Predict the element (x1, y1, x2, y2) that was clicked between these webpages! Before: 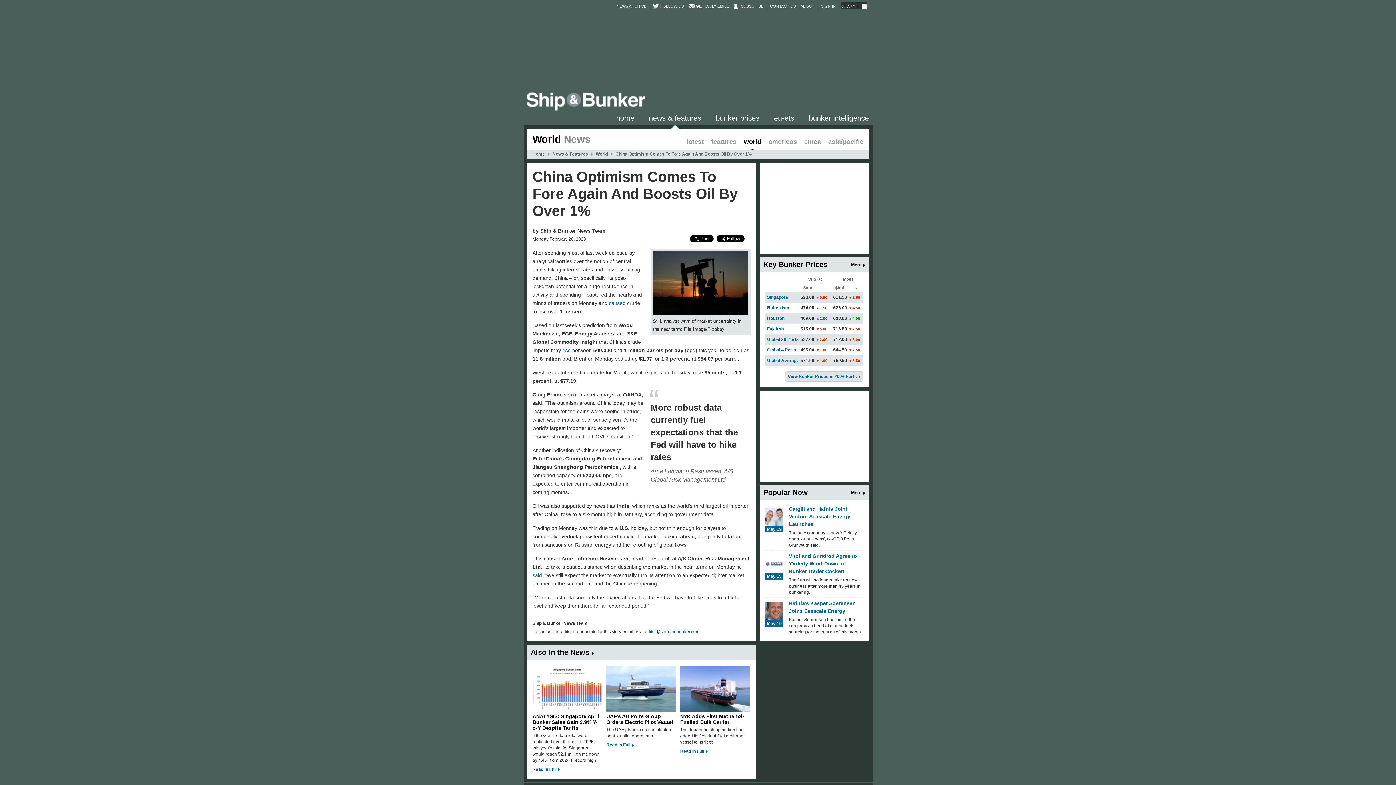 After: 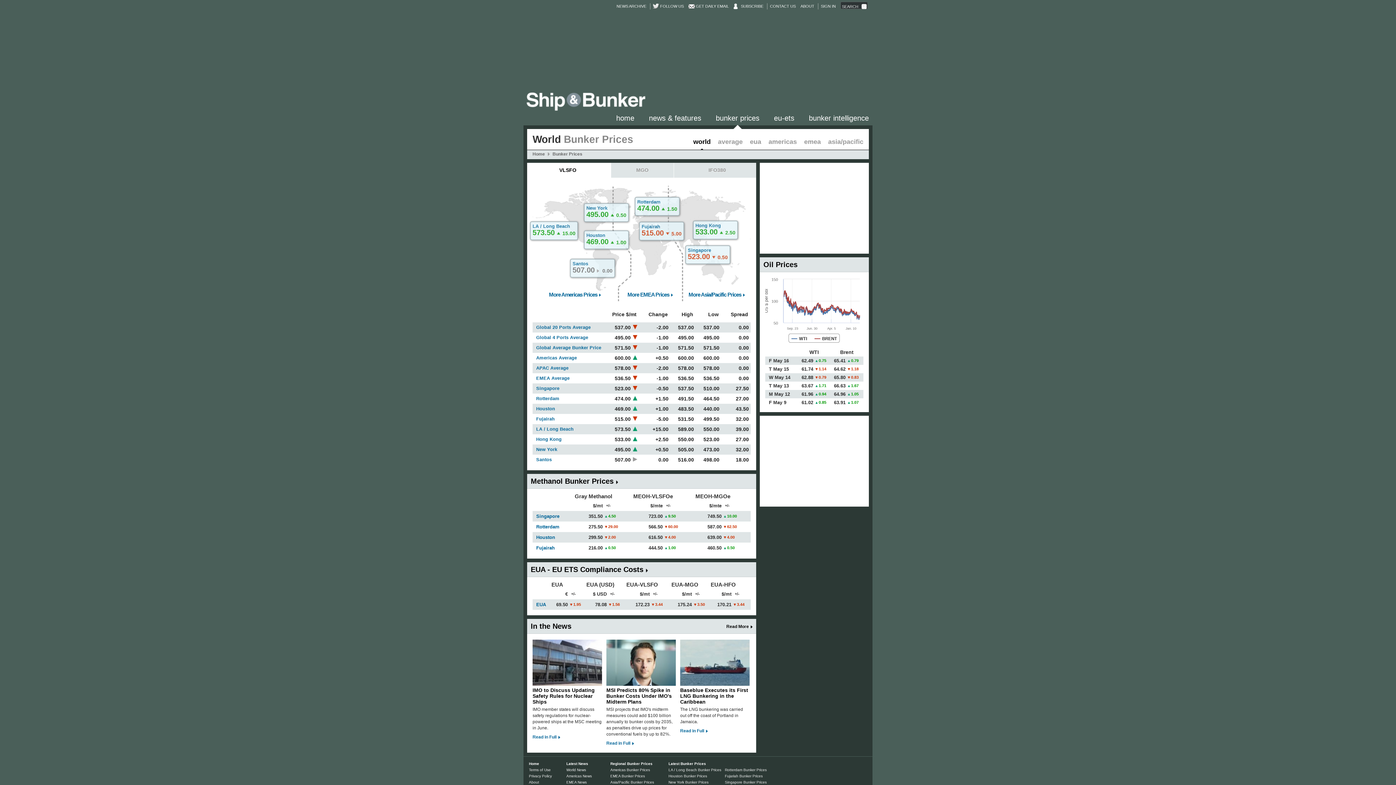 Action: label: View Bunker Prices in 200+ Ports bbox: (788, 374, 860, 379)